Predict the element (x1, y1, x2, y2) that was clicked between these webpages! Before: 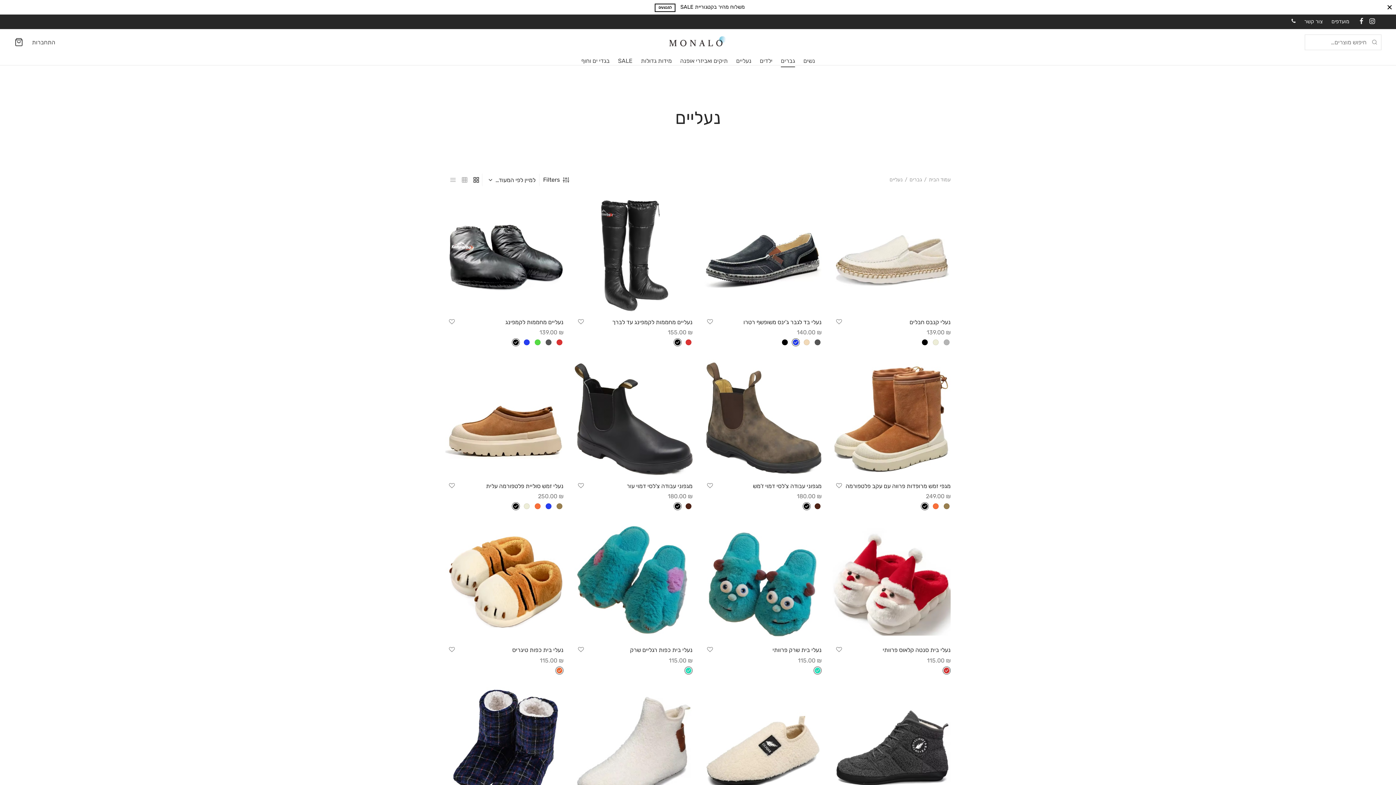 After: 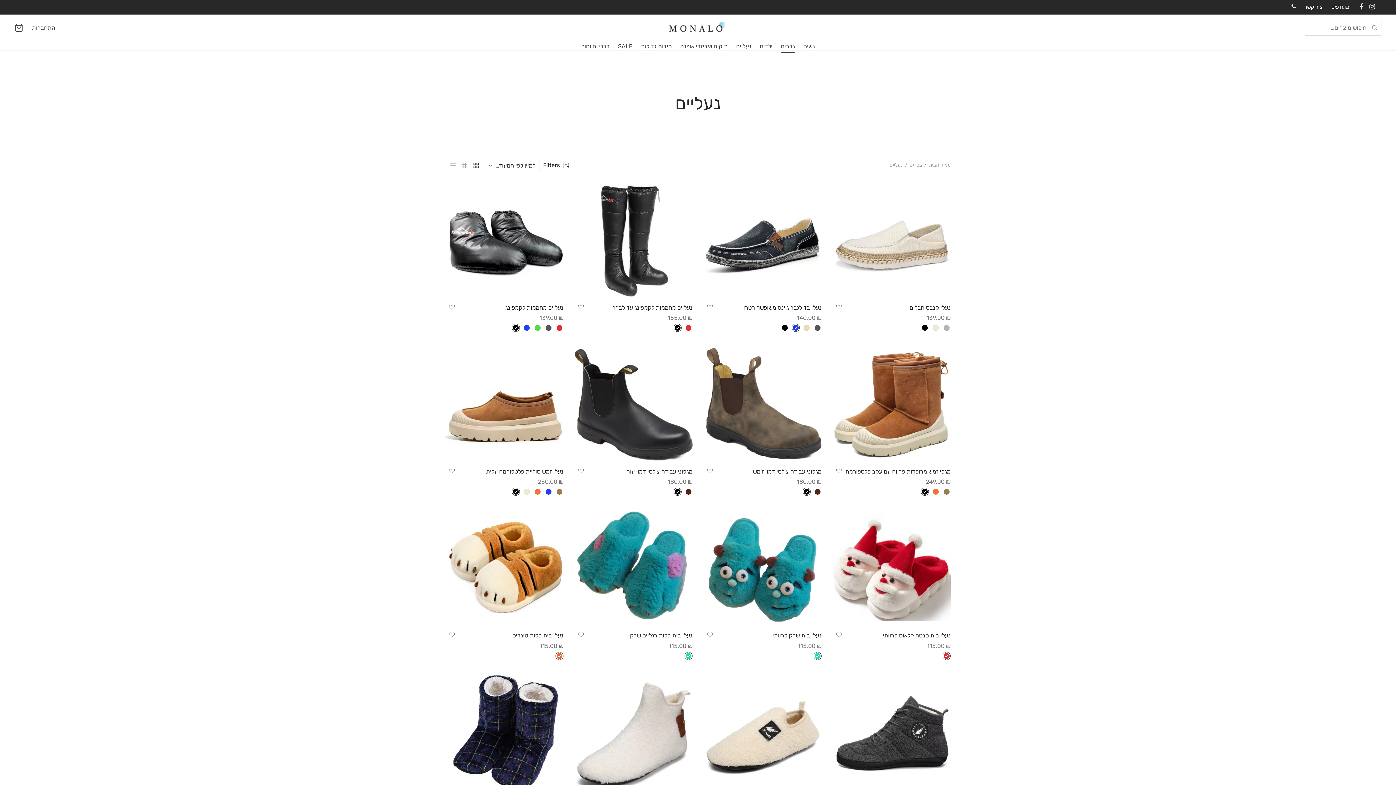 Action: bbox: (1387, 4, 1392, 9)